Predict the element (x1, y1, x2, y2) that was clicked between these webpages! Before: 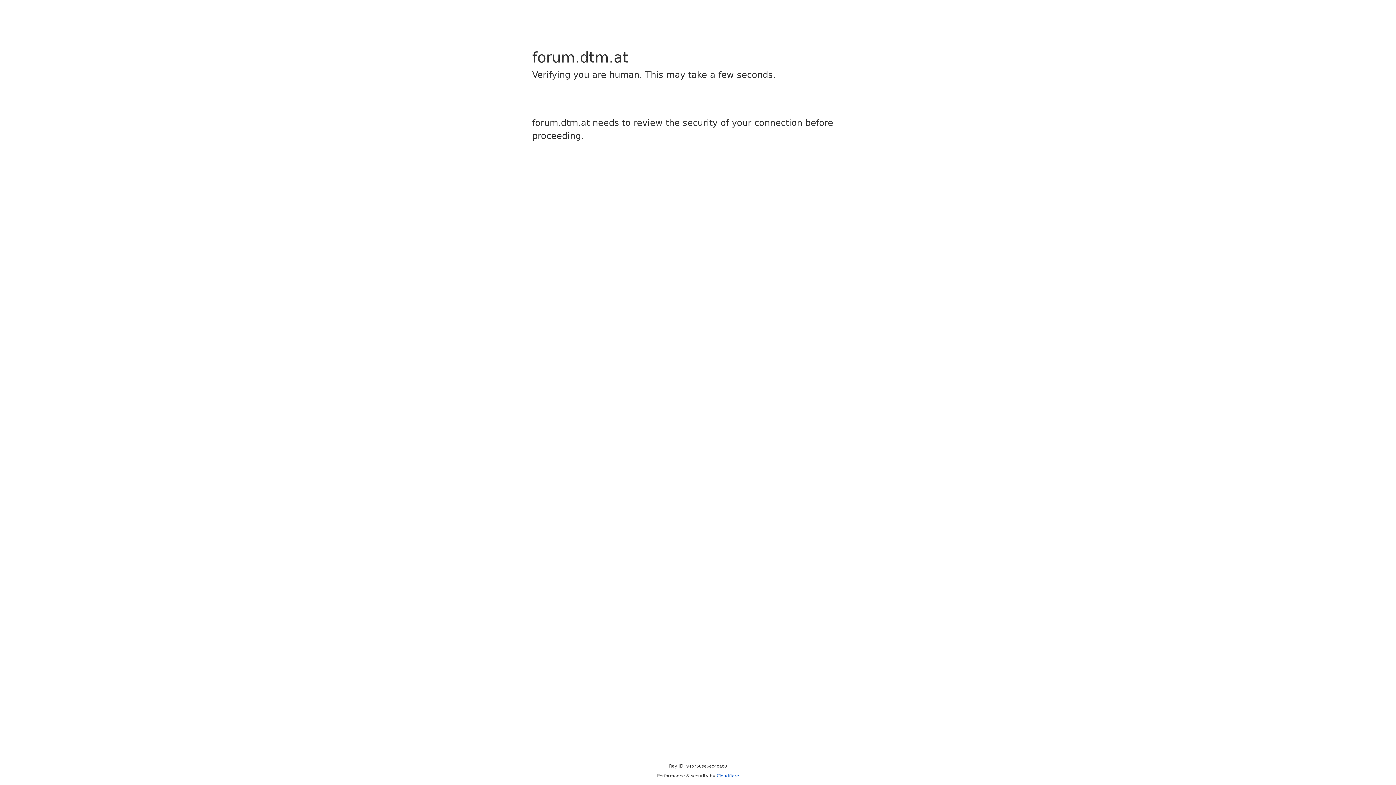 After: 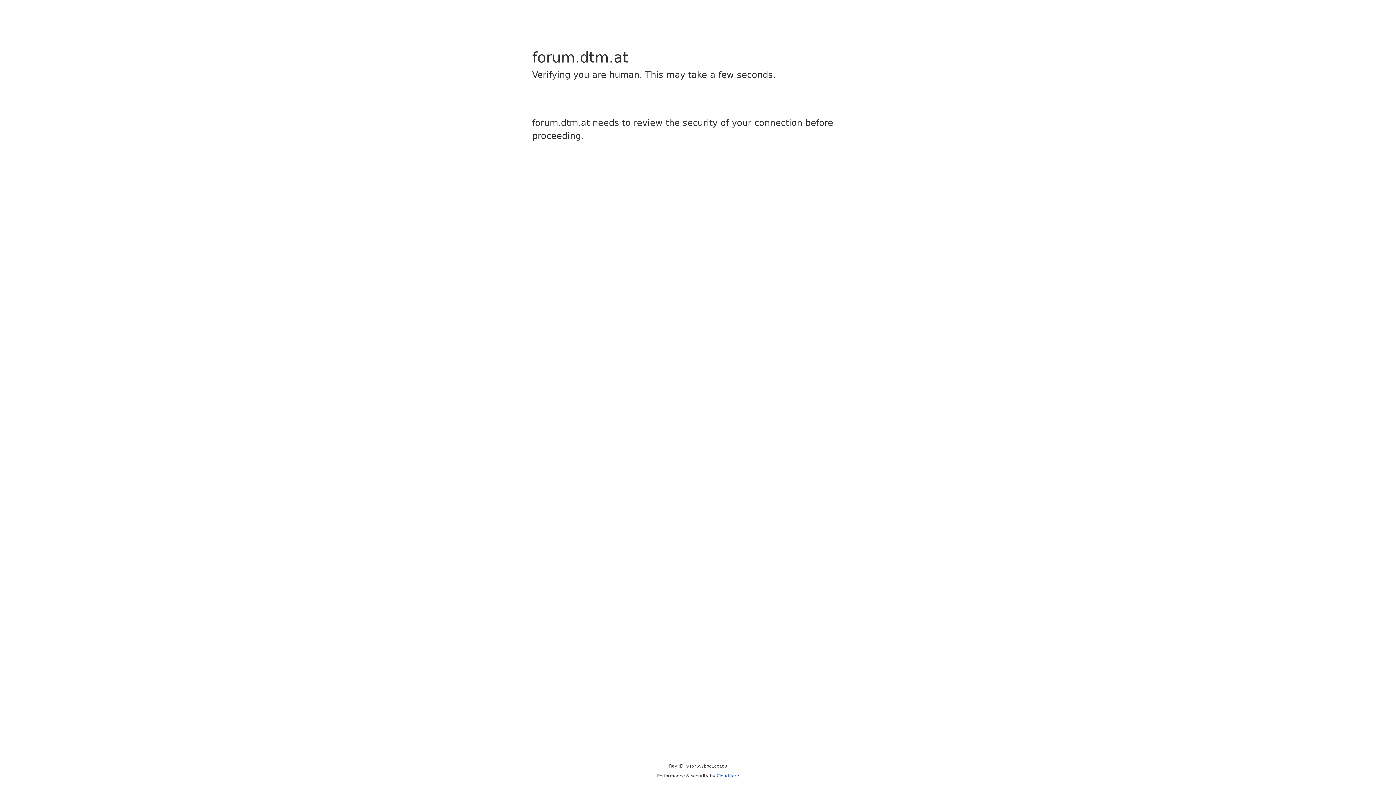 Action: label: Cloudflare bbox: (716, 773, 739, 778)